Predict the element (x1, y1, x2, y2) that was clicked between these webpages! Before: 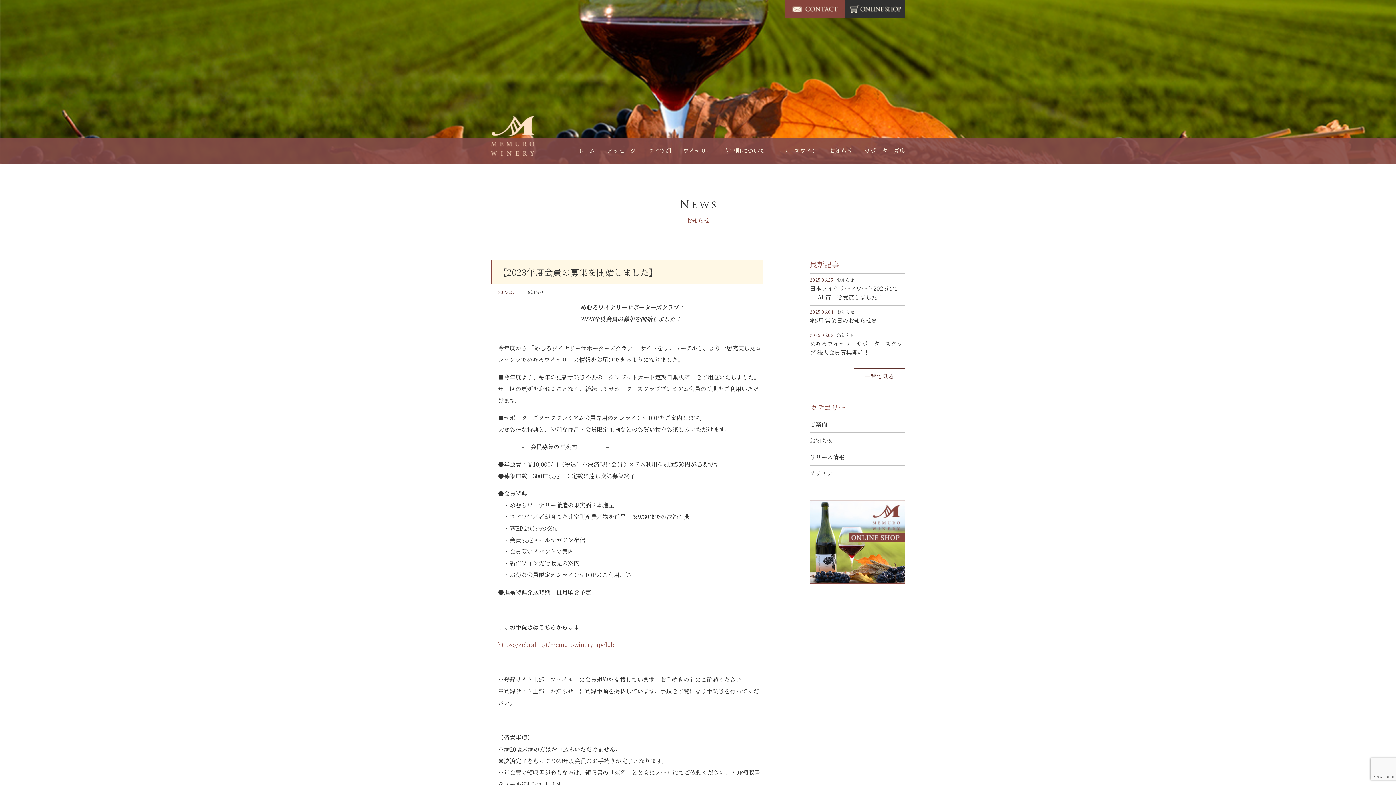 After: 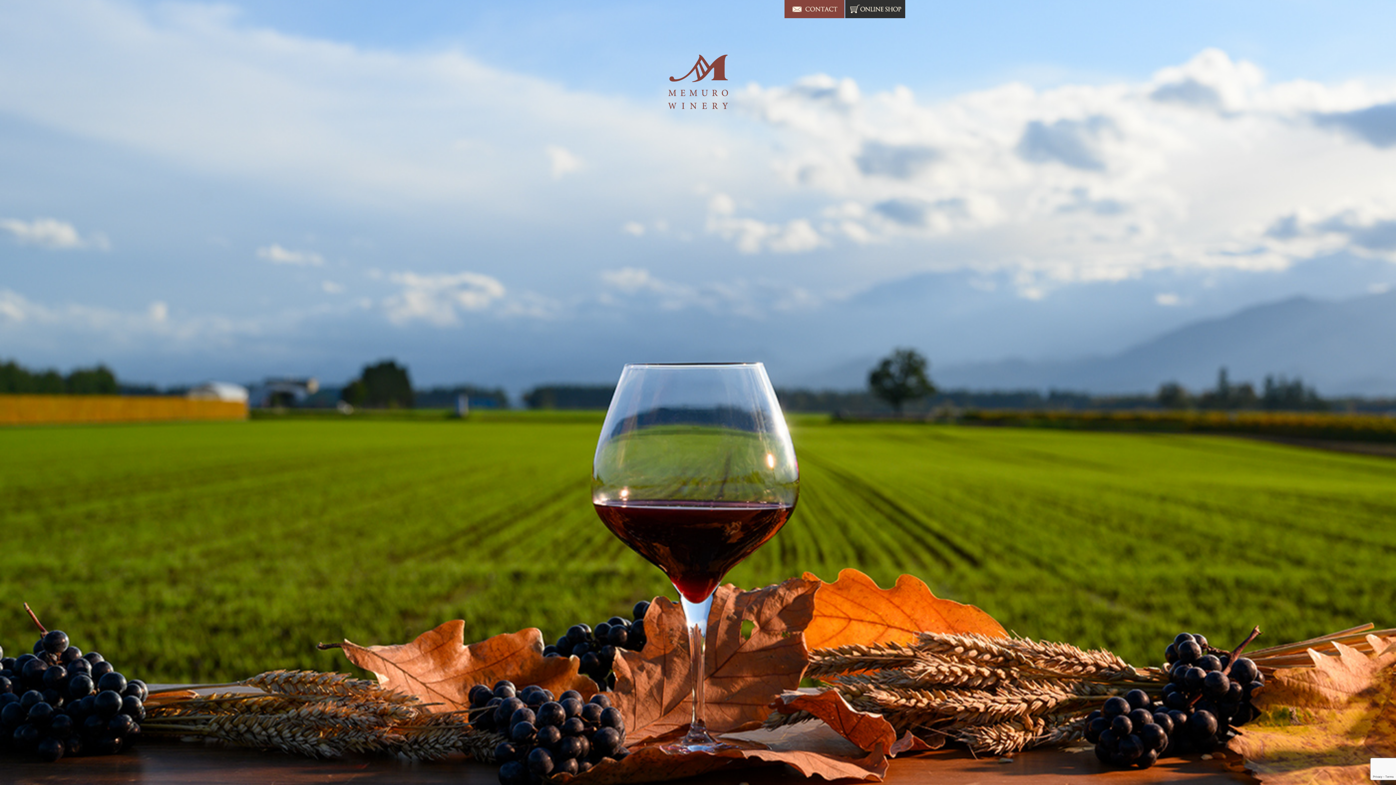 Action: bbox: (490, 145, 534, 153)